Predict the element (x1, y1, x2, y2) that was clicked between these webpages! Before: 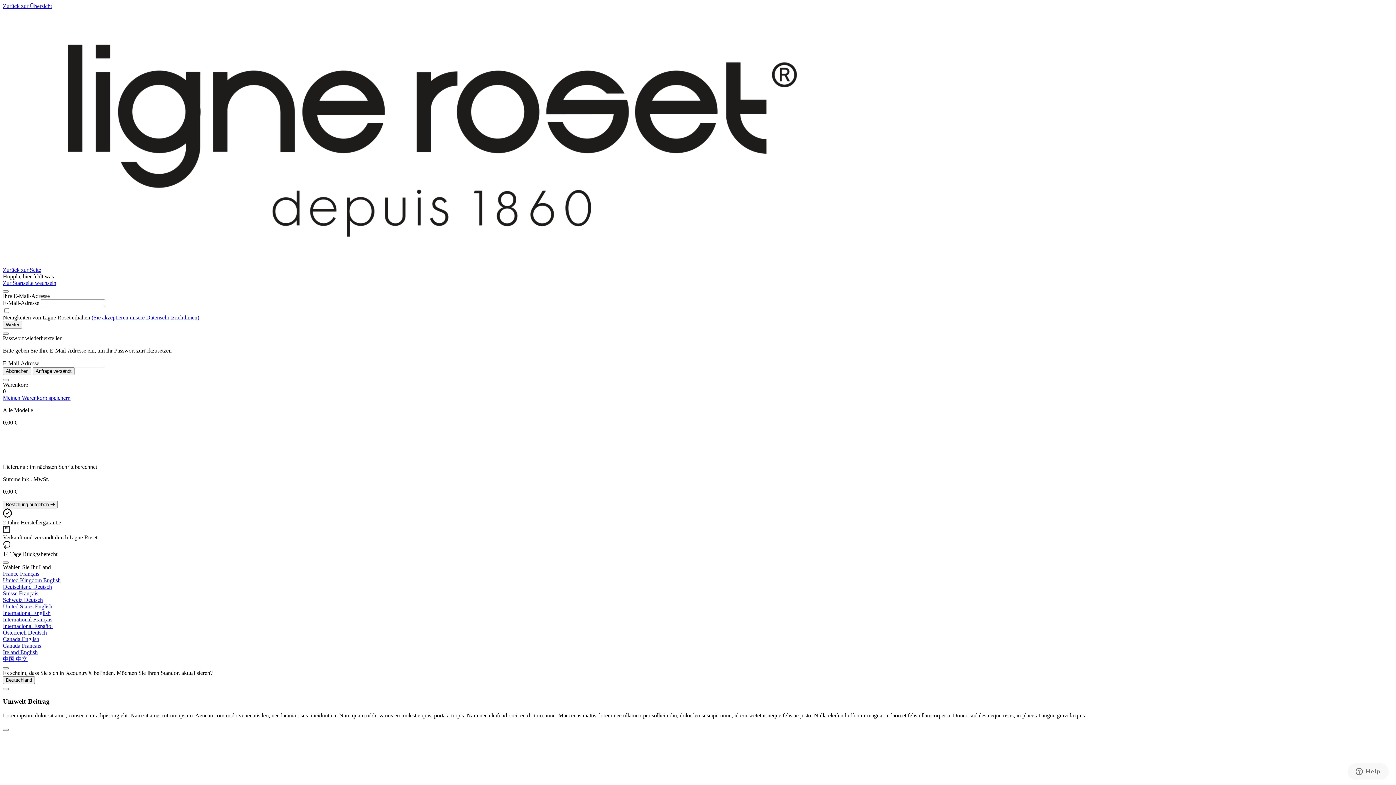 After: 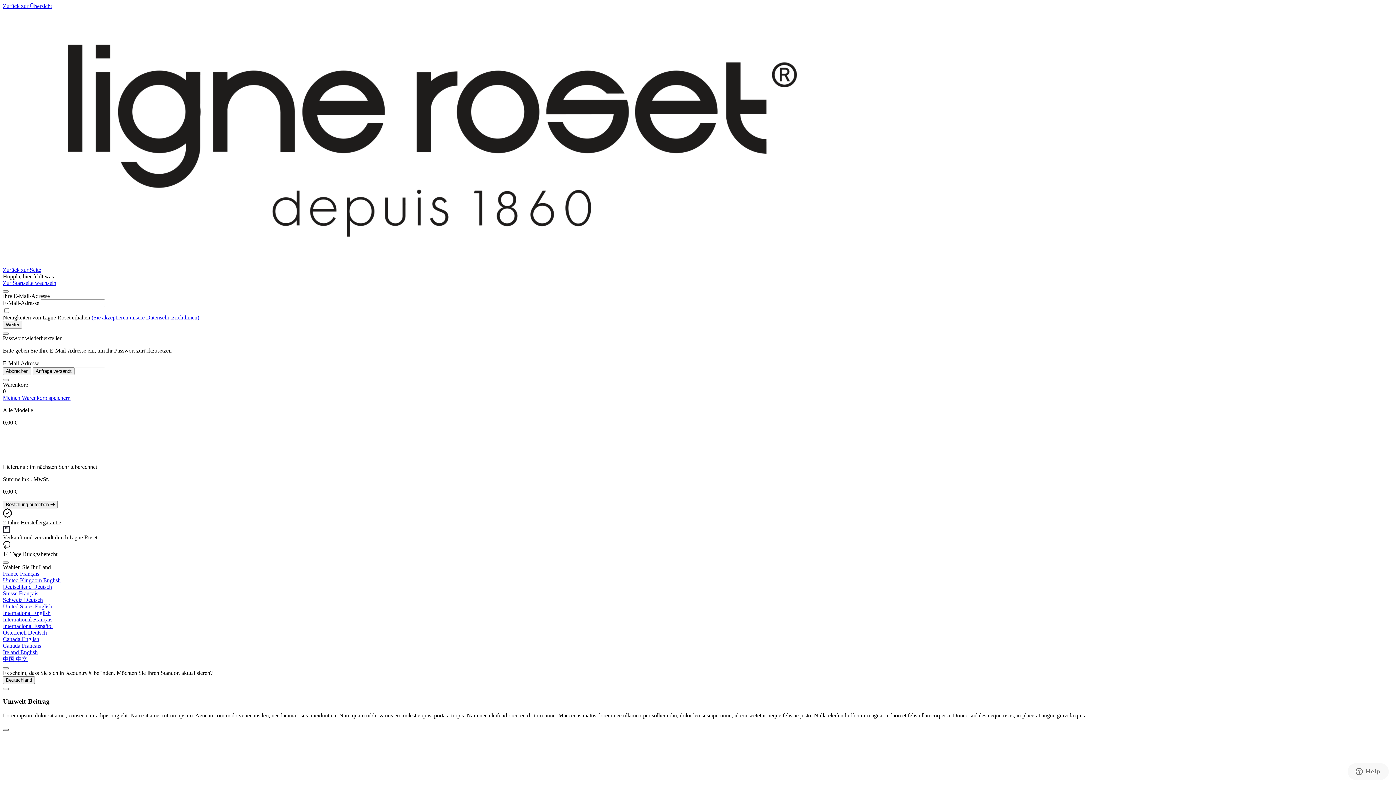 Action: label: Das Modalfenster schließen bbox: (2, 728, 8, 731)